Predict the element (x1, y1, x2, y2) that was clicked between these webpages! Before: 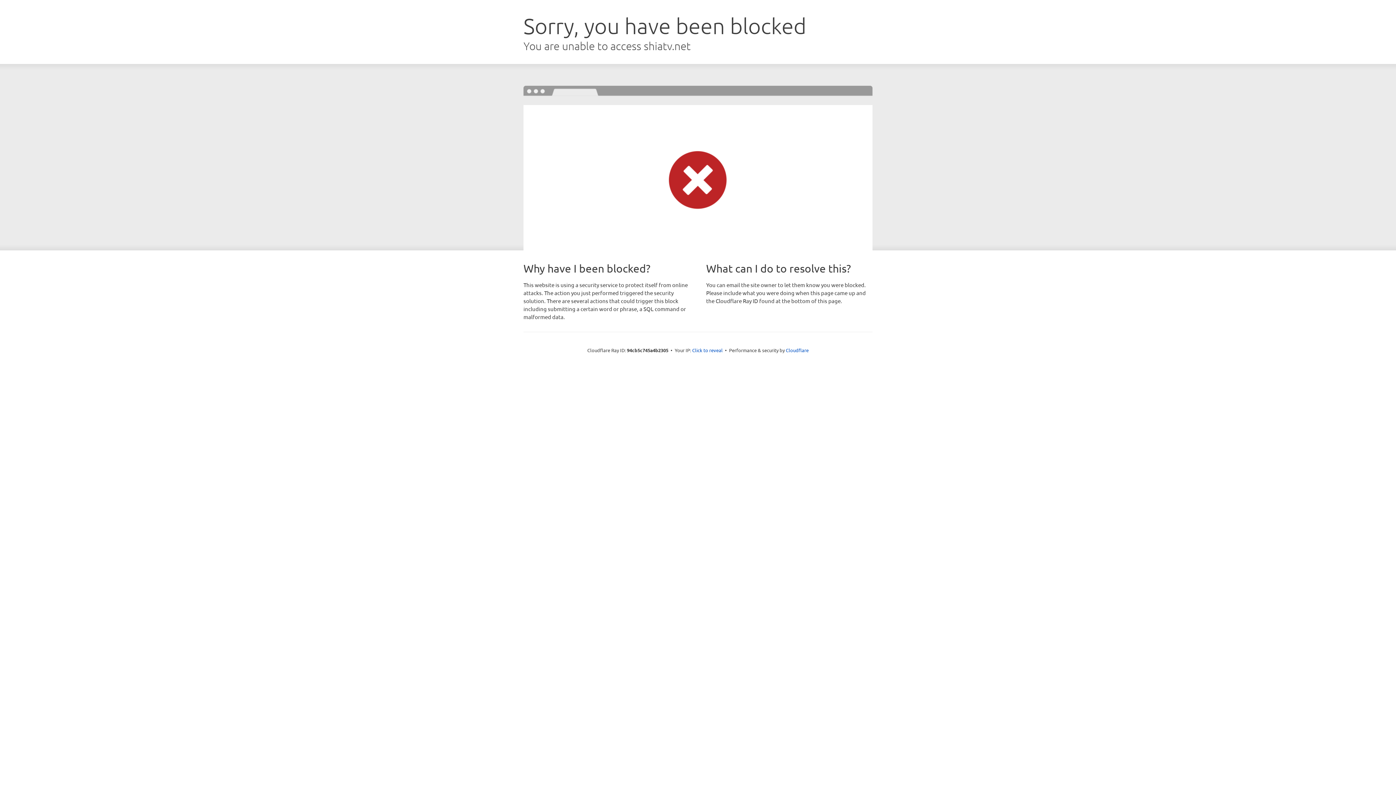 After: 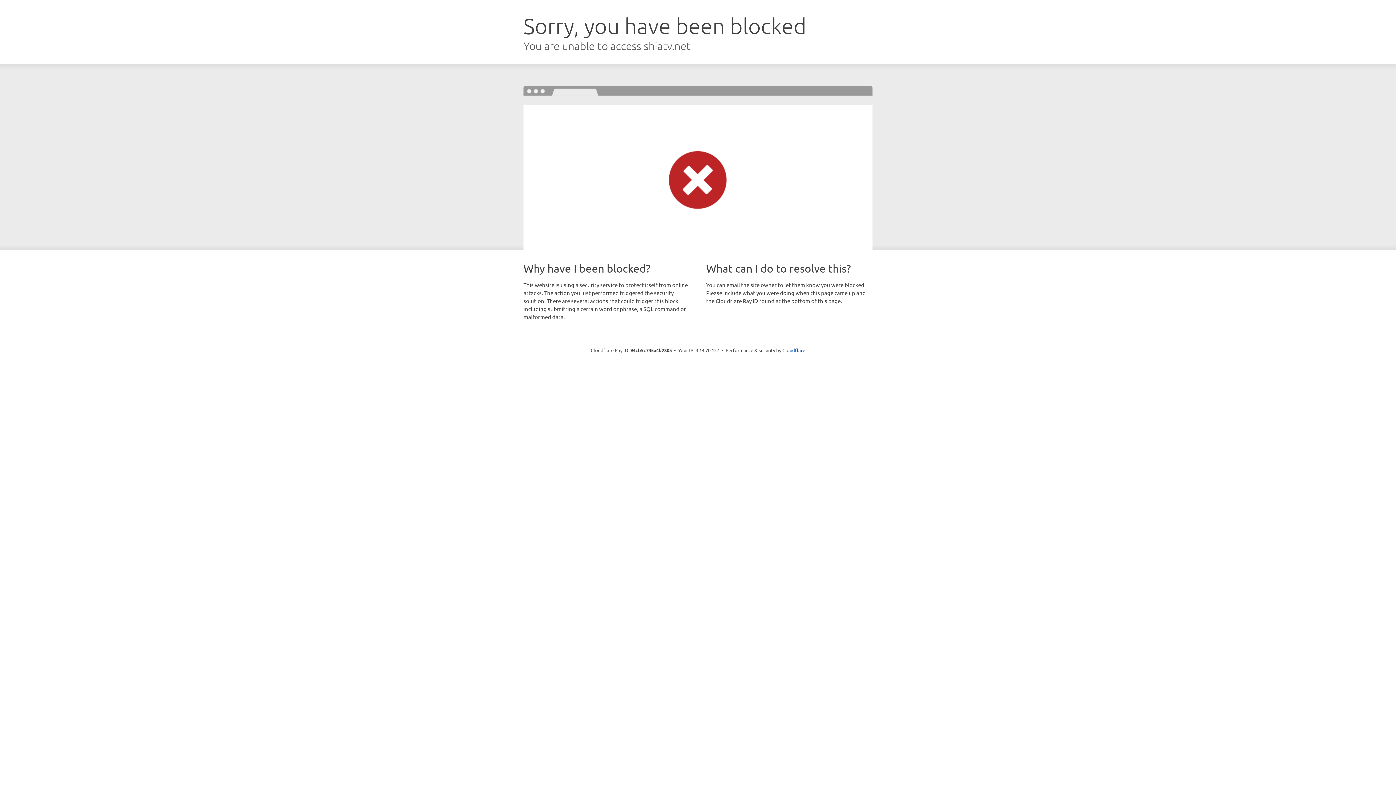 Action: bbox: (692, 346, 722, 353) label: Click to reveal